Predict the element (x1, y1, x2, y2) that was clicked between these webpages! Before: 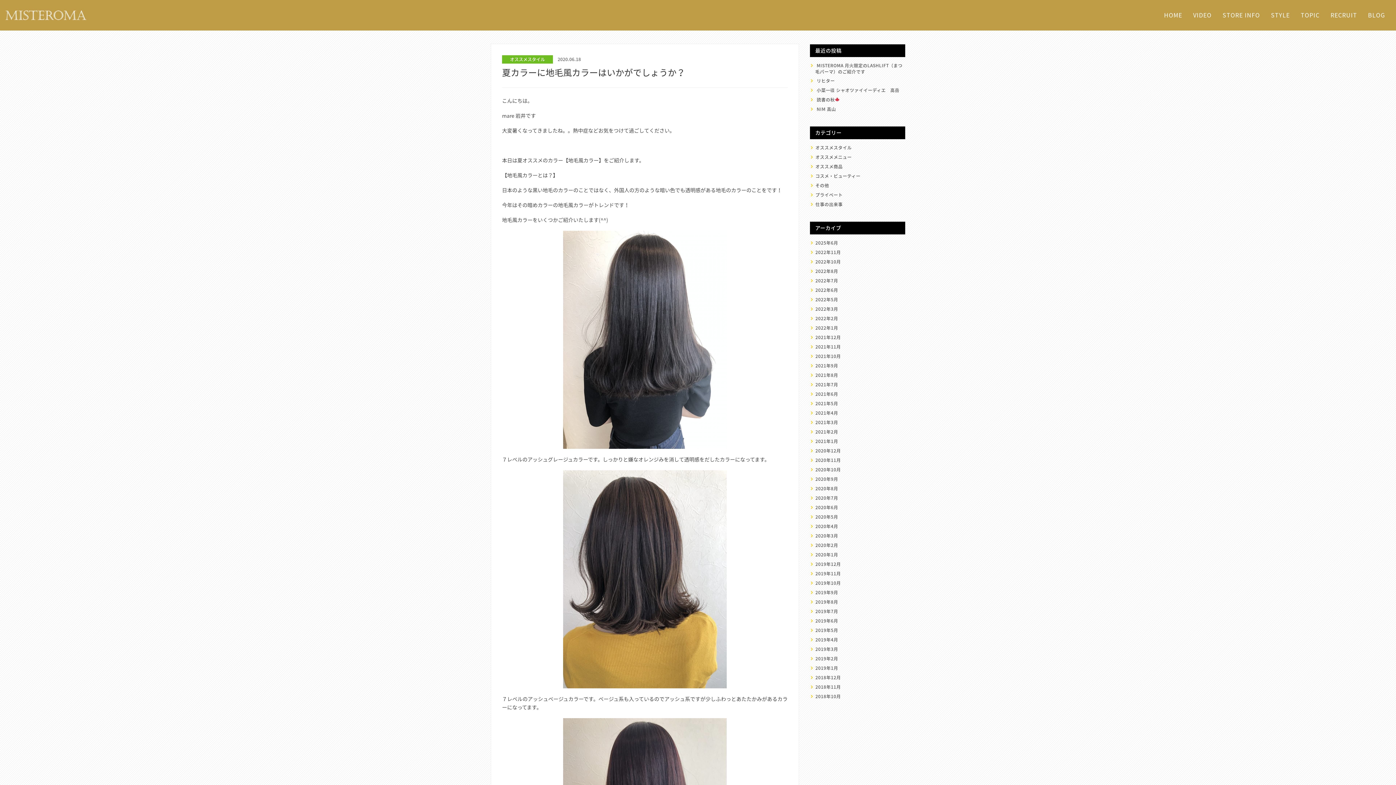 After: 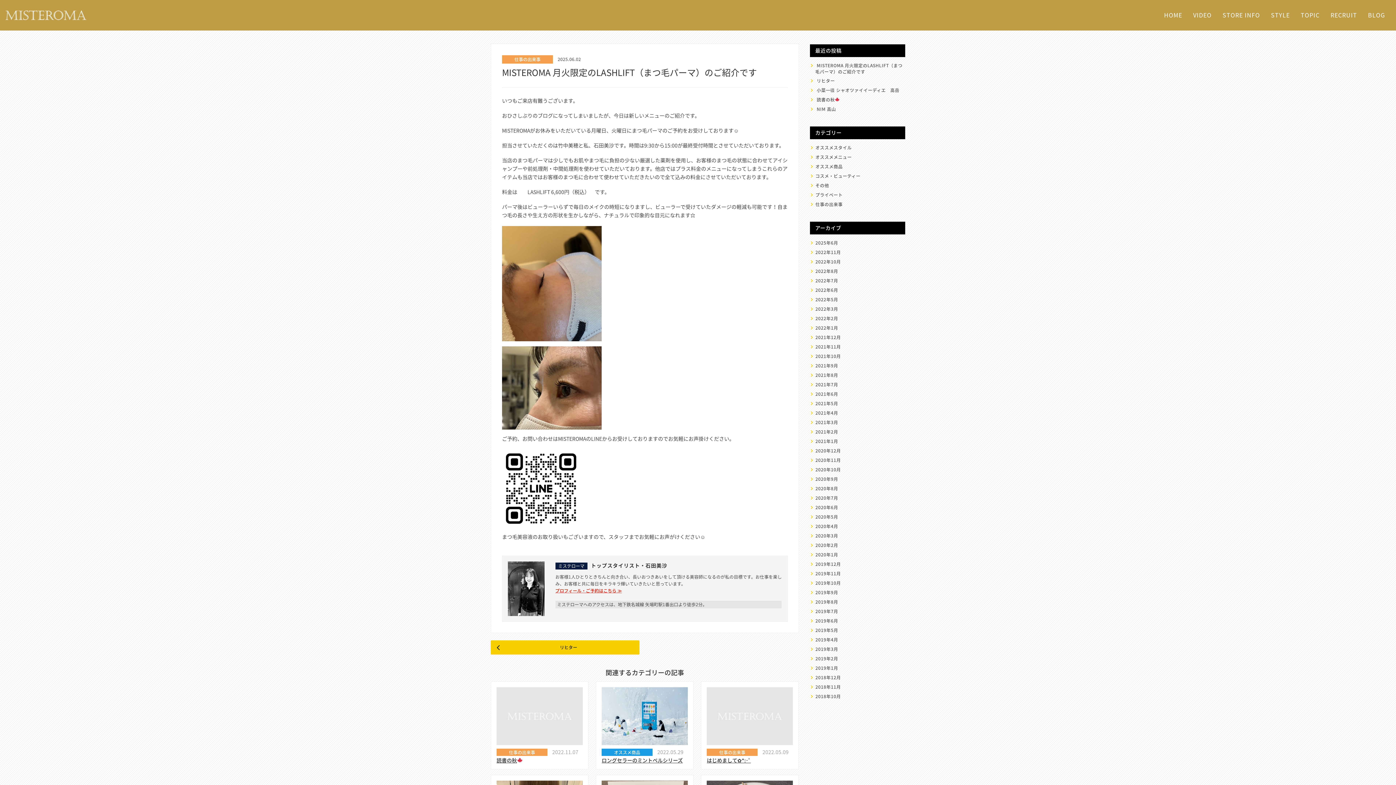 Action: label: MISTEROMA 月火限定のLASHLIFT（まつ毛パーマ）のご紹介です bbox: (815, 62, 902, 74)